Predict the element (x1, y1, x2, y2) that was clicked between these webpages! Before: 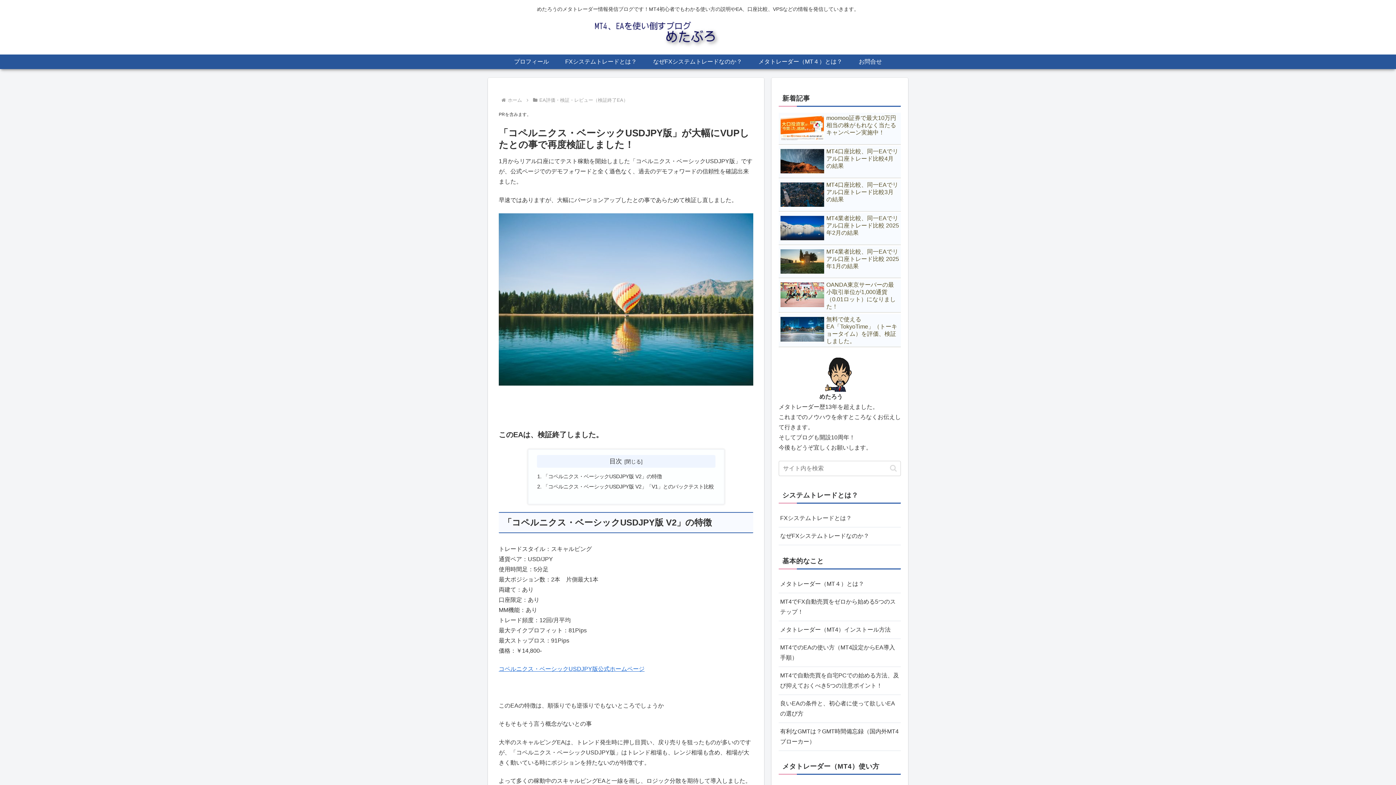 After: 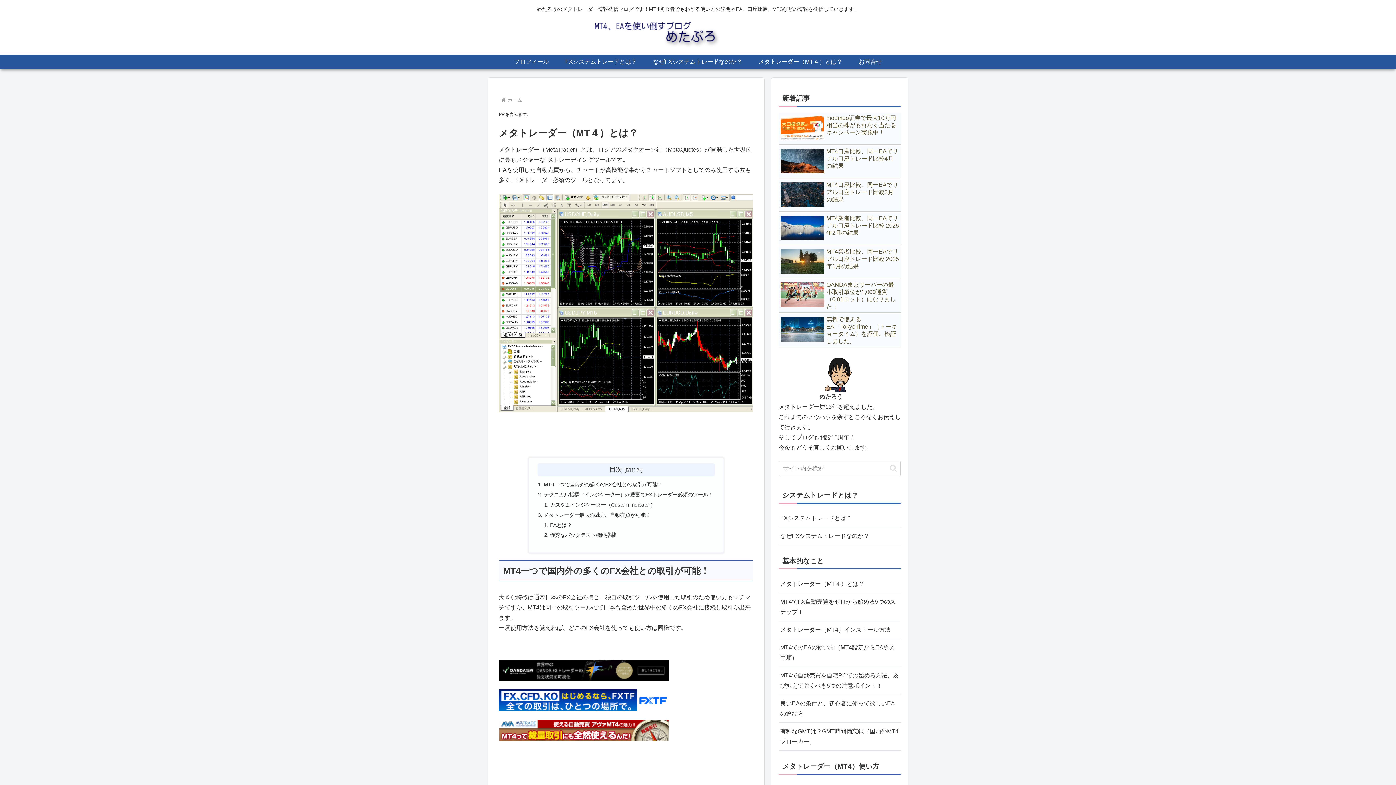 Action: bbox: (778, 576, 901, 594) label: メタトレーダー（MT４）とは？